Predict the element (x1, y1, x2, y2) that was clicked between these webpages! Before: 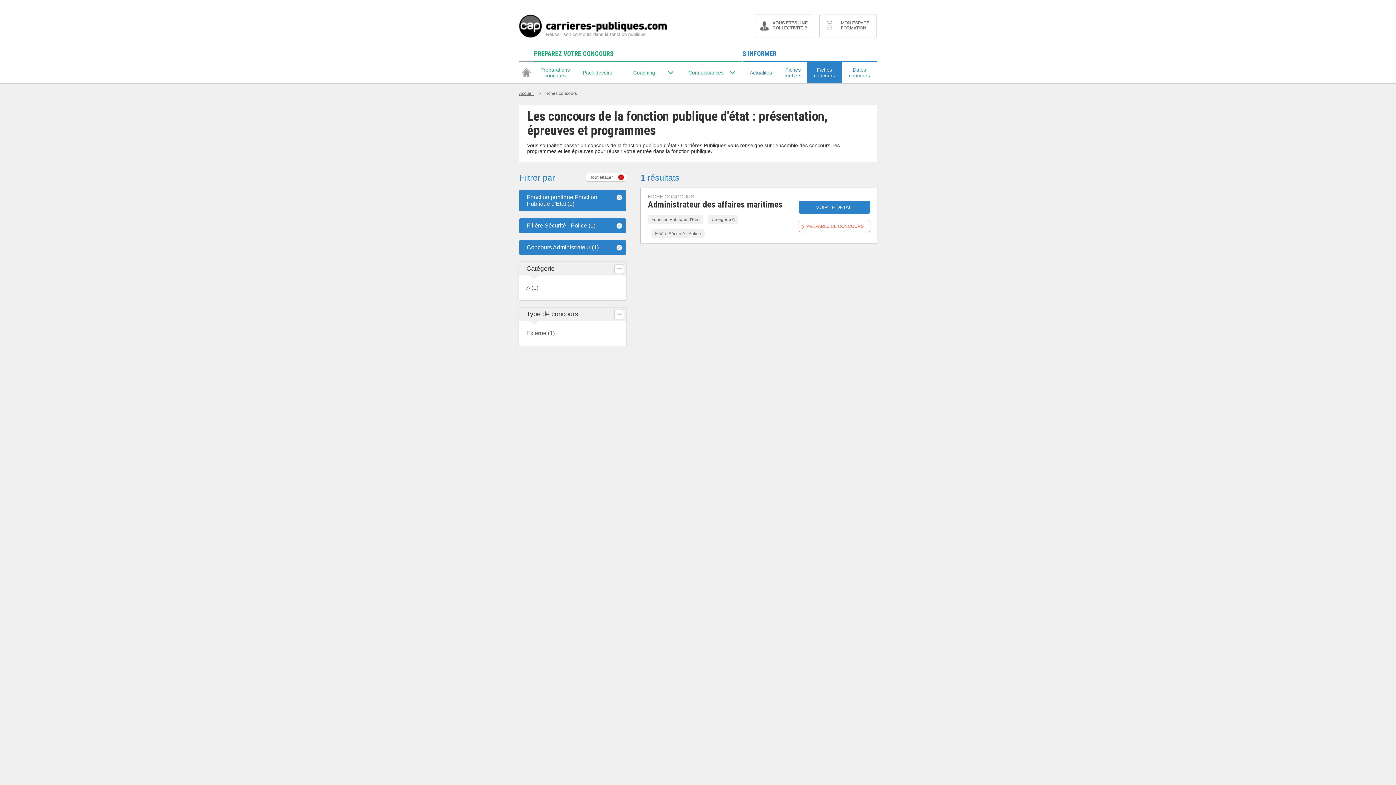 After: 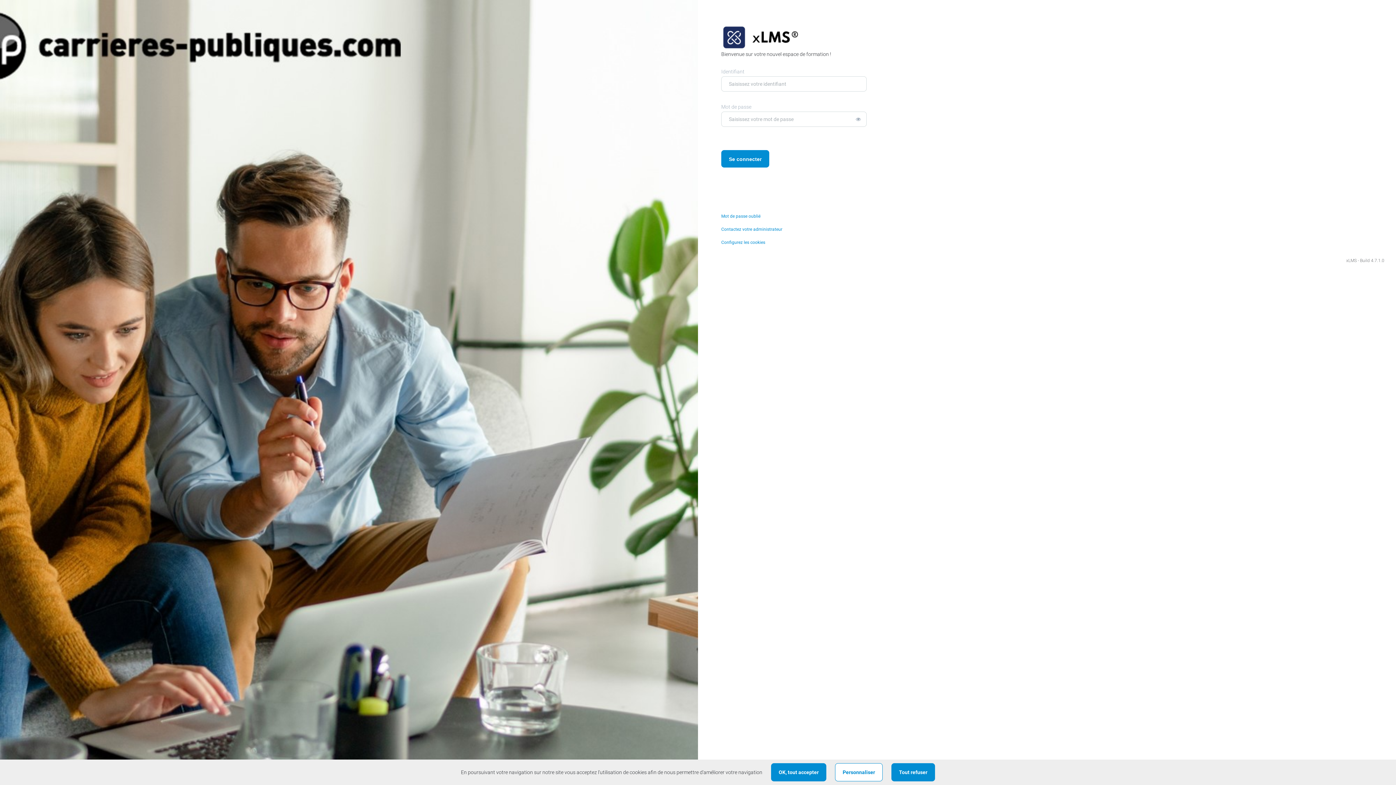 Action: label: MON ESPACE FORMATION bbox: (819, 14, 877, 37)